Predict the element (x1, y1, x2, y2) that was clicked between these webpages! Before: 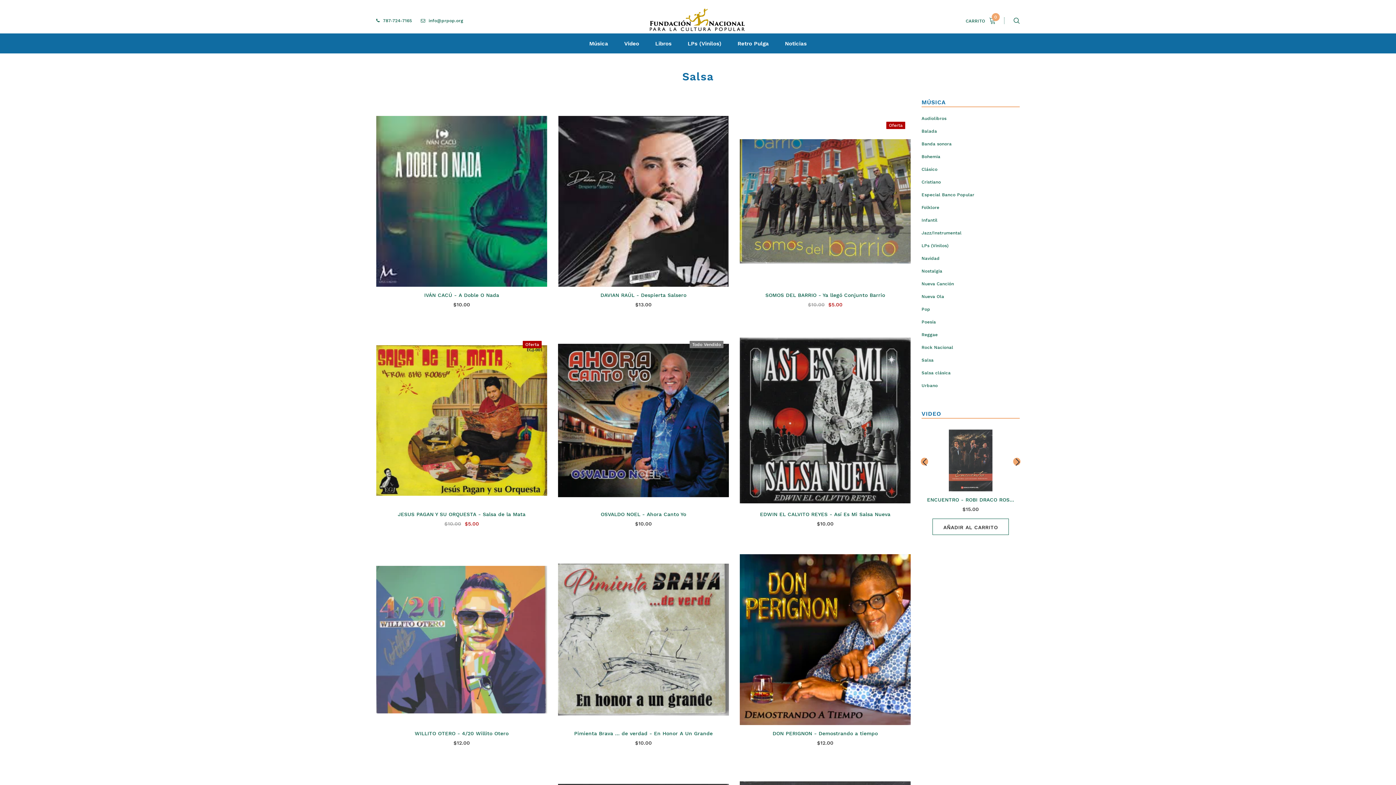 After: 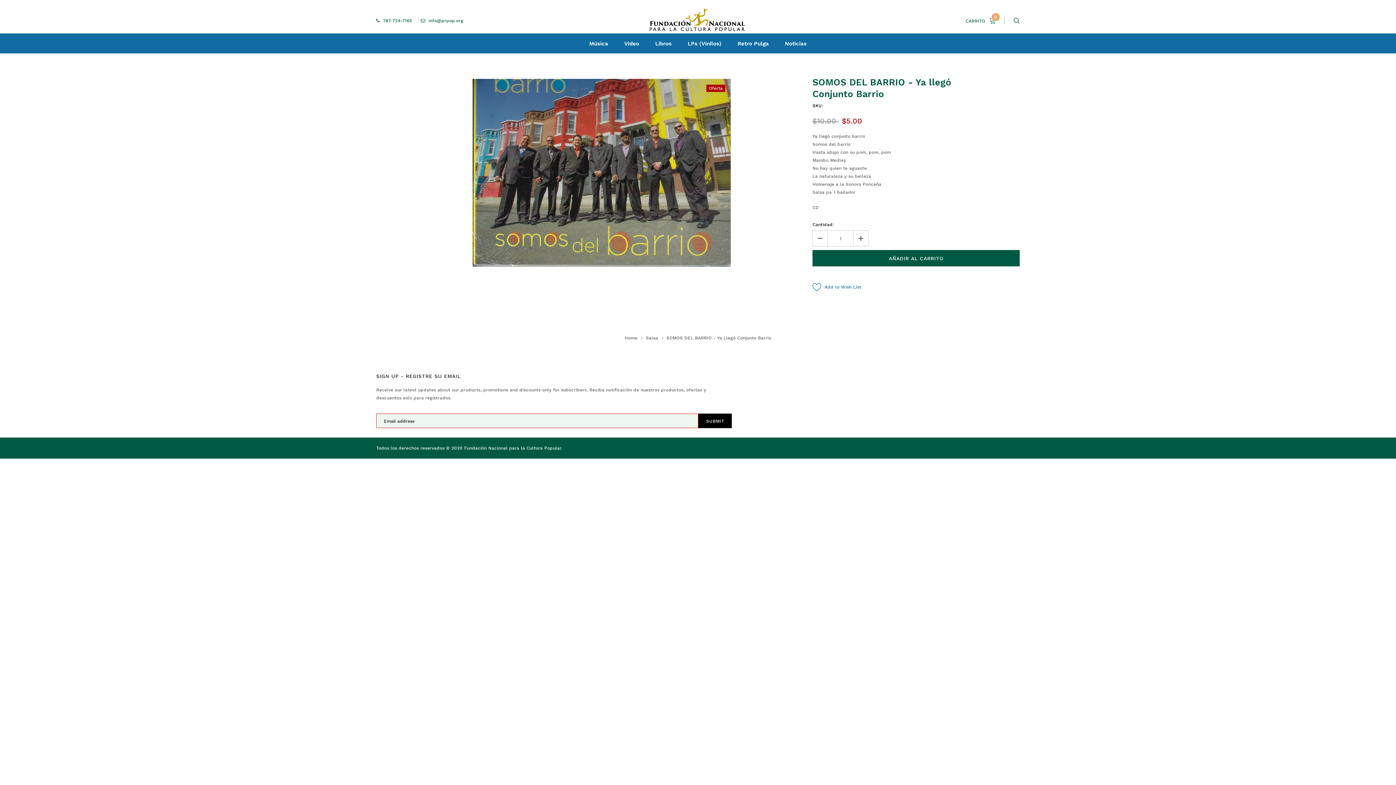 Action: bbox: (740, 291, 910, 299) label: SOMOS DEL BARRIO - Ya llegó Conjunto Barrio